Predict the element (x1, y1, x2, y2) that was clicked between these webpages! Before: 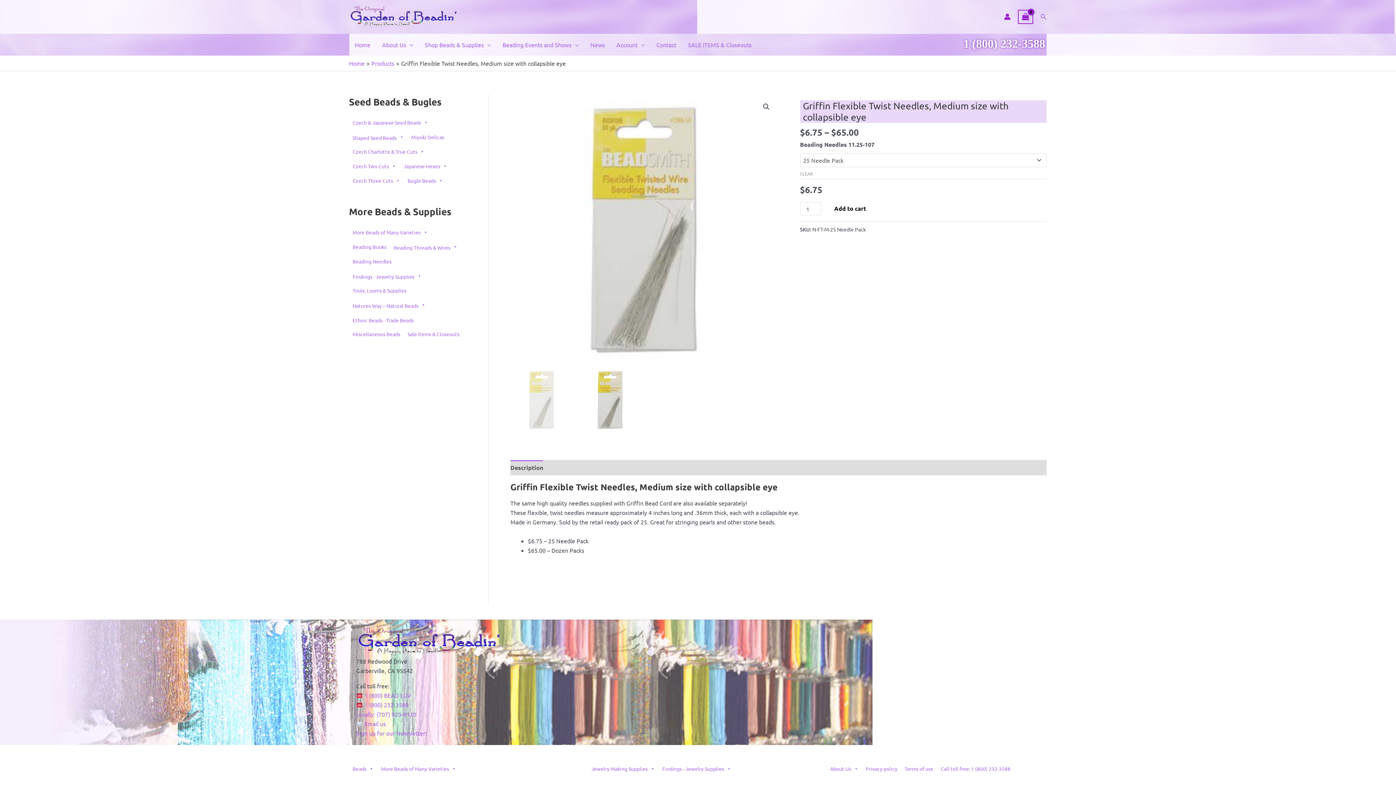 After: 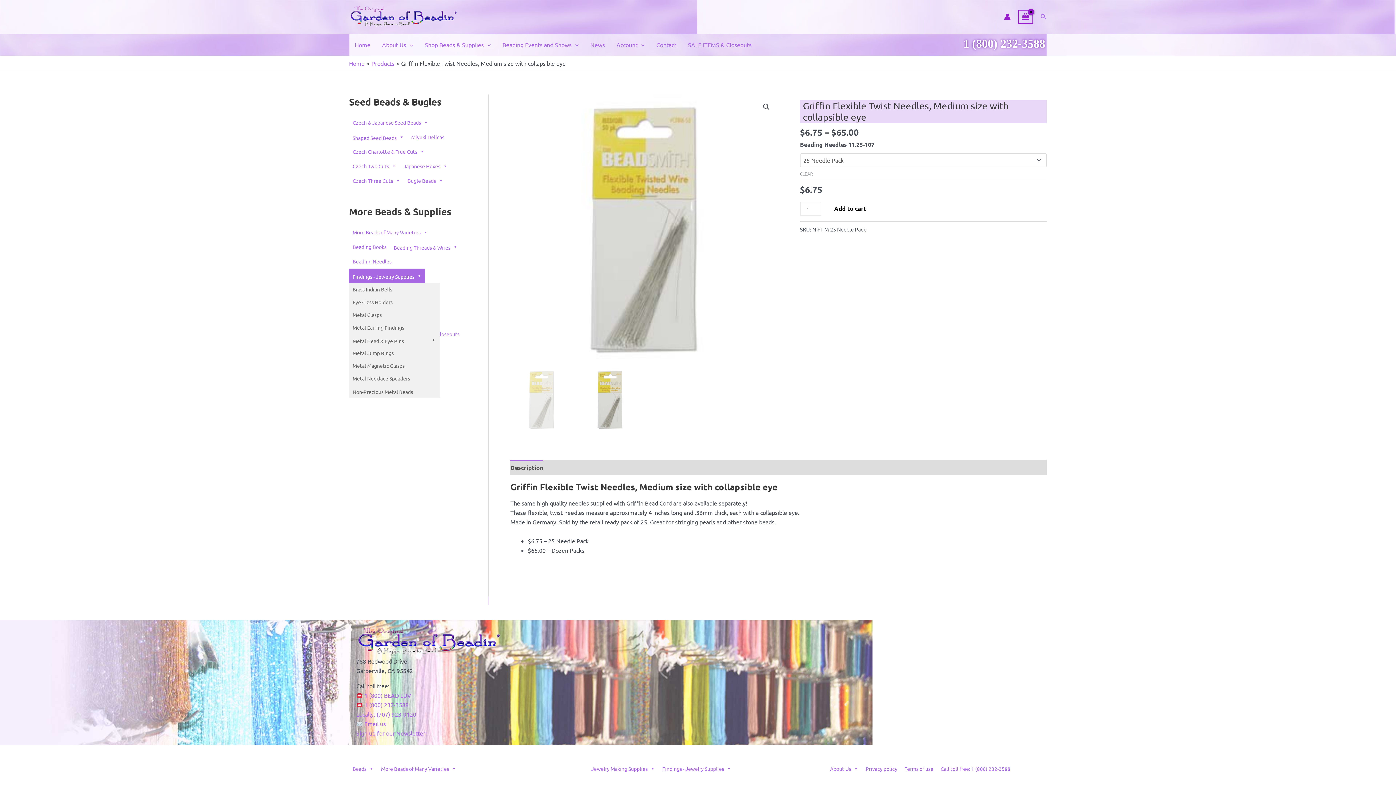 Action: bbox: (349, 268, 425, 283) label: Findings - Jewelry Supplies